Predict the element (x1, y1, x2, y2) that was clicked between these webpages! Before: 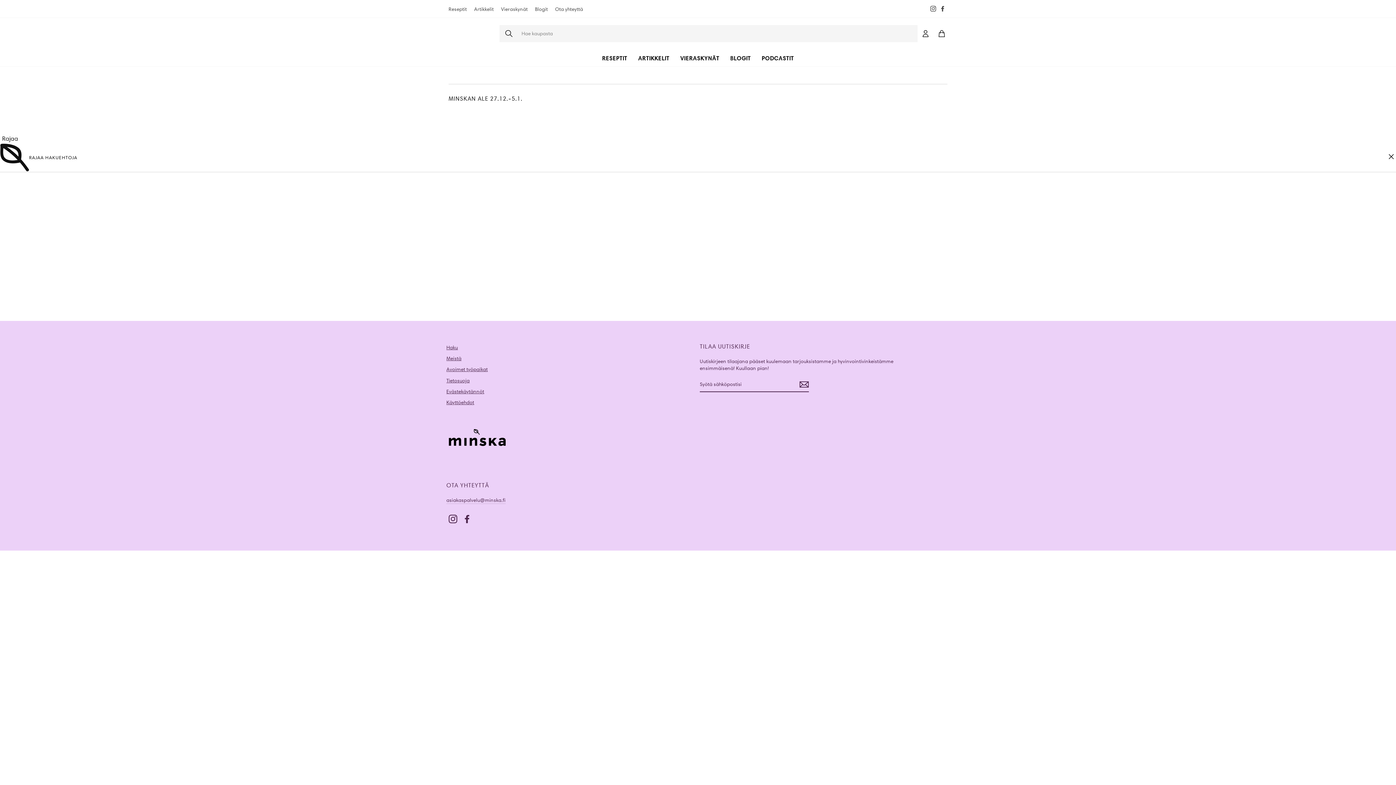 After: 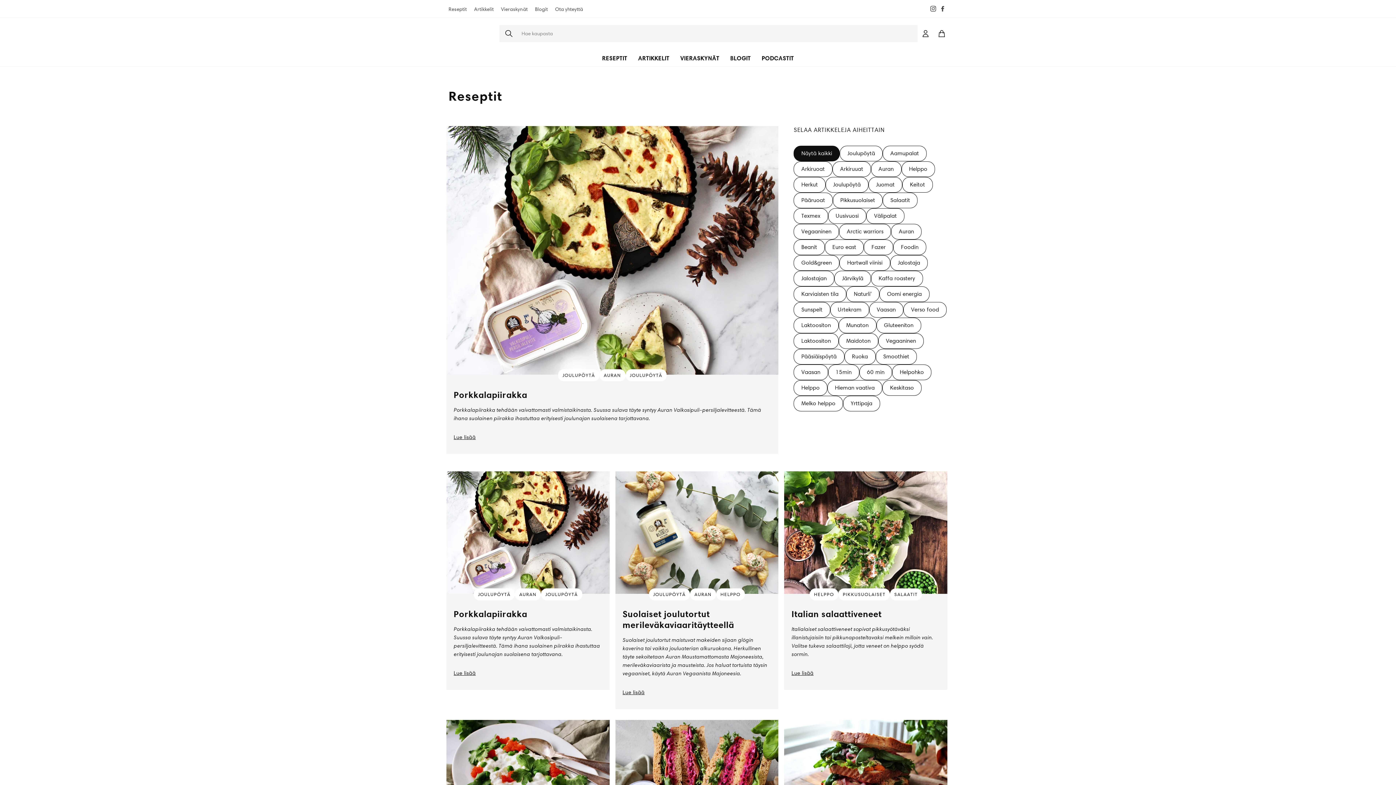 Action: bbox: (445, 5, 470, 12) label: Reseptit